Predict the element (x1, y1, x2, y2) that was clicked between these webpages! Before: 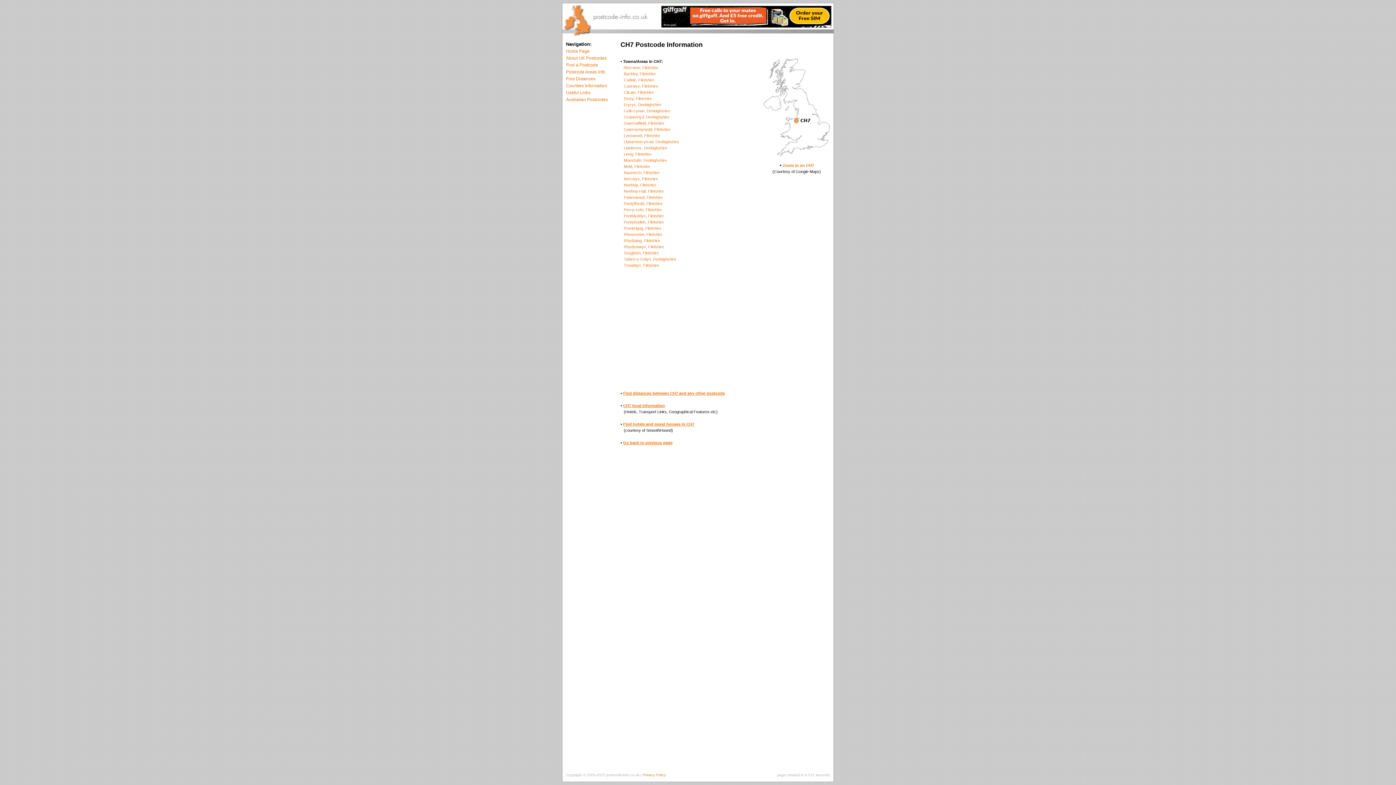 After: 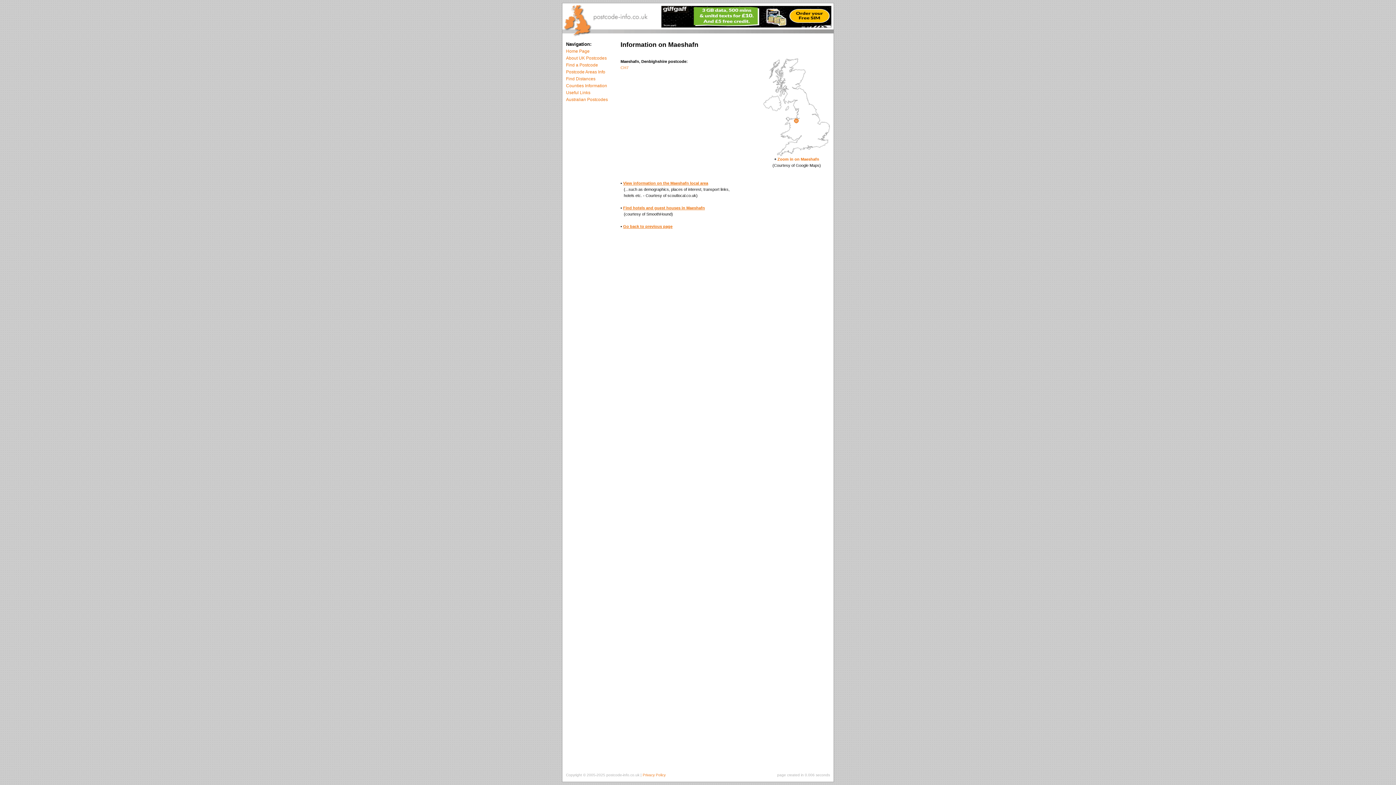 Action: bbox: (624, 158, 666, 162) label: Maeshafn, Denbighshire